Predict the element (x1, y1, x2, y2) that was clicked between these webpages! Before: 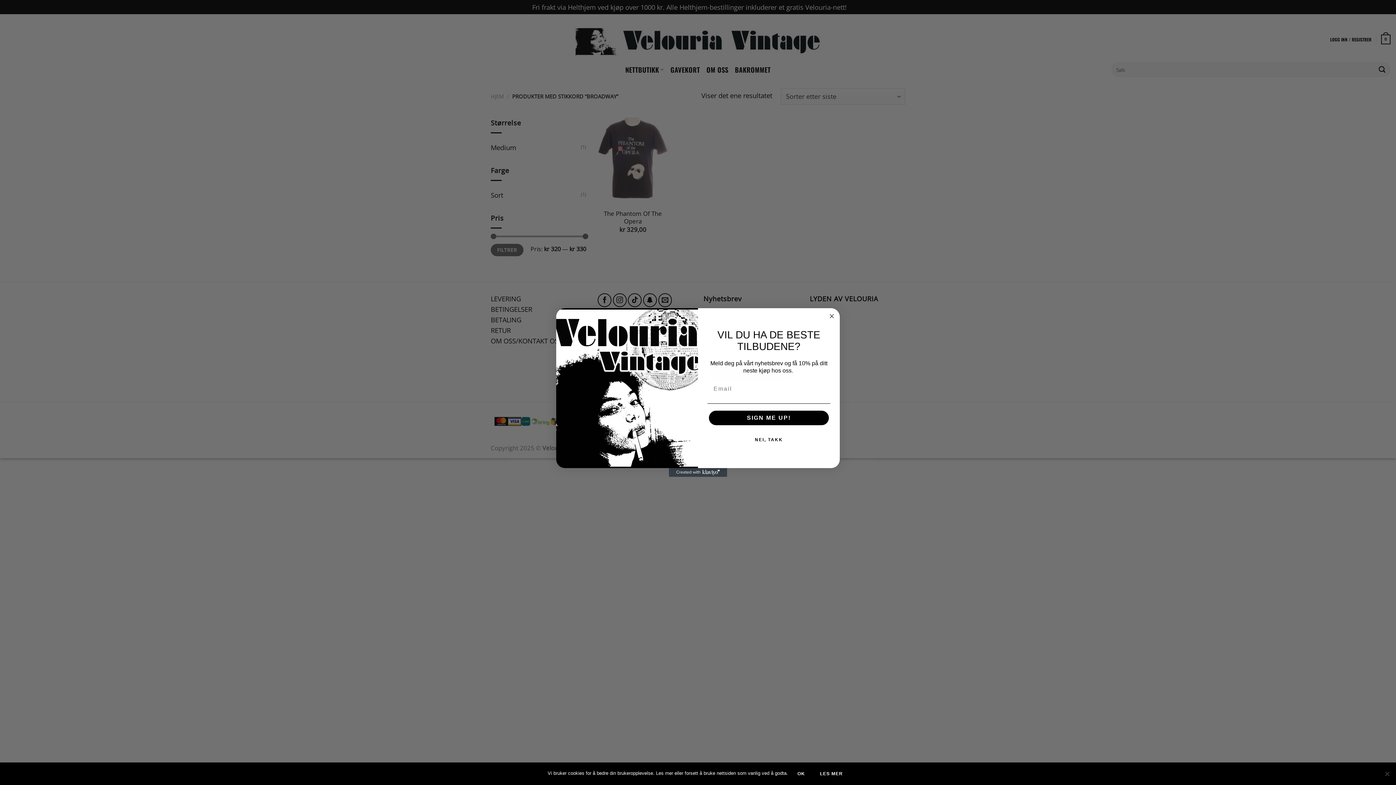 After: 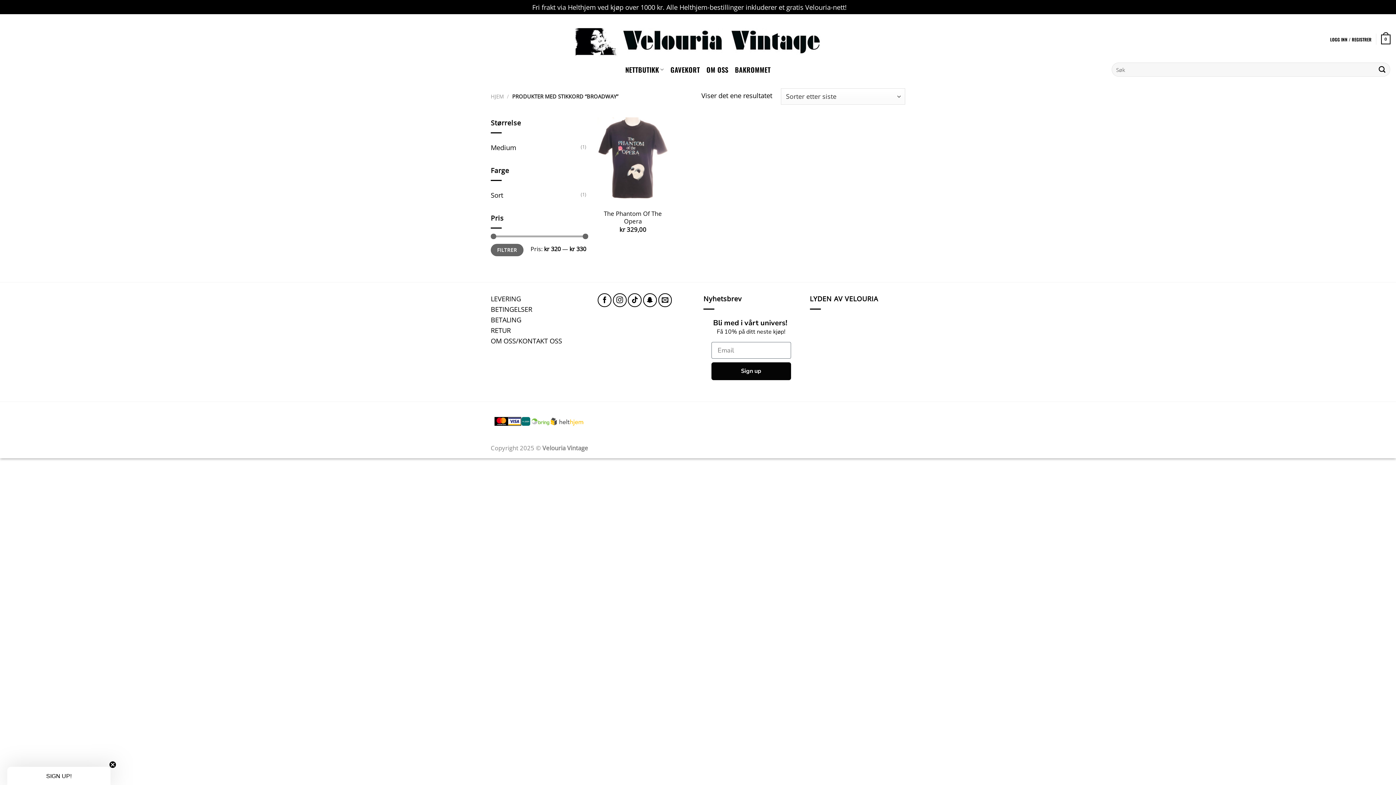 Action: bbox: (791, 768, 810, 780) label: ok